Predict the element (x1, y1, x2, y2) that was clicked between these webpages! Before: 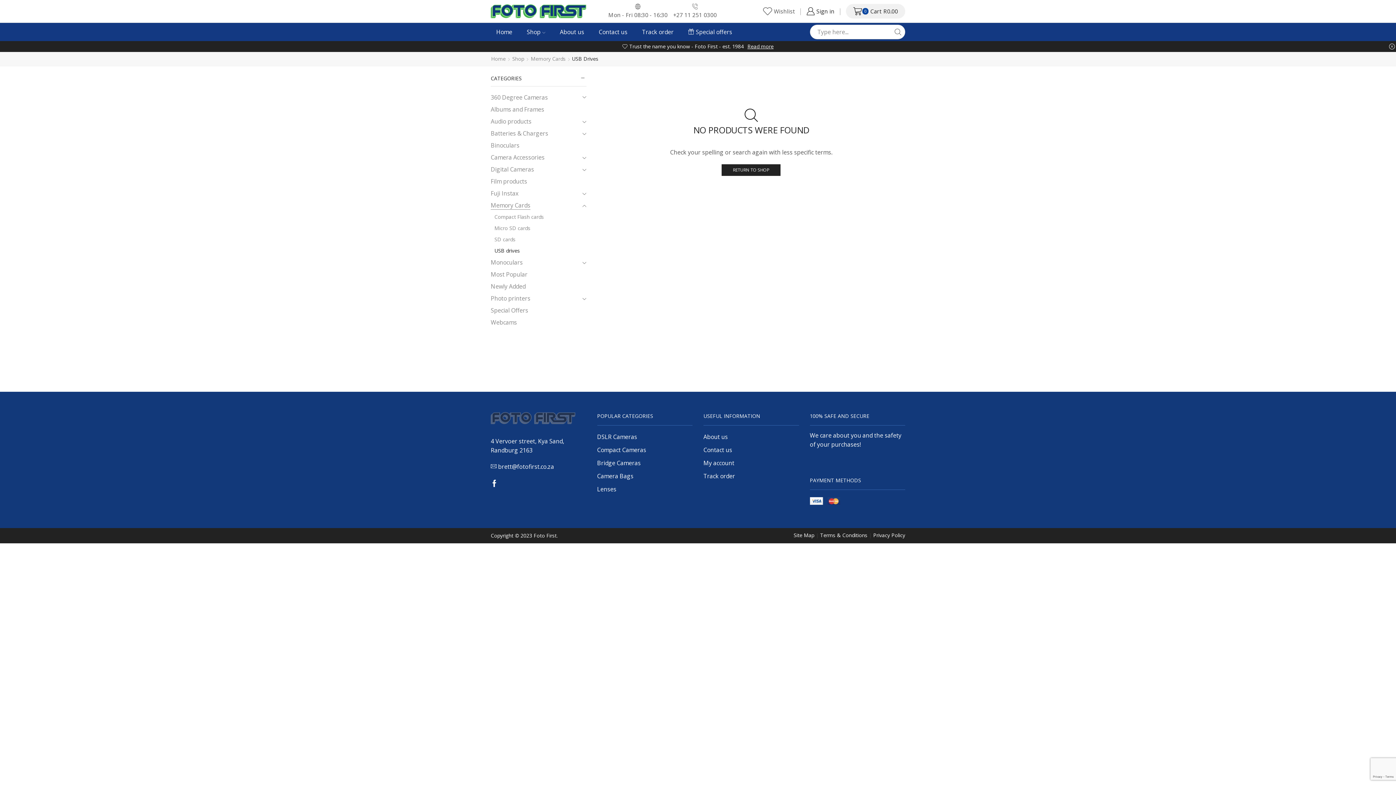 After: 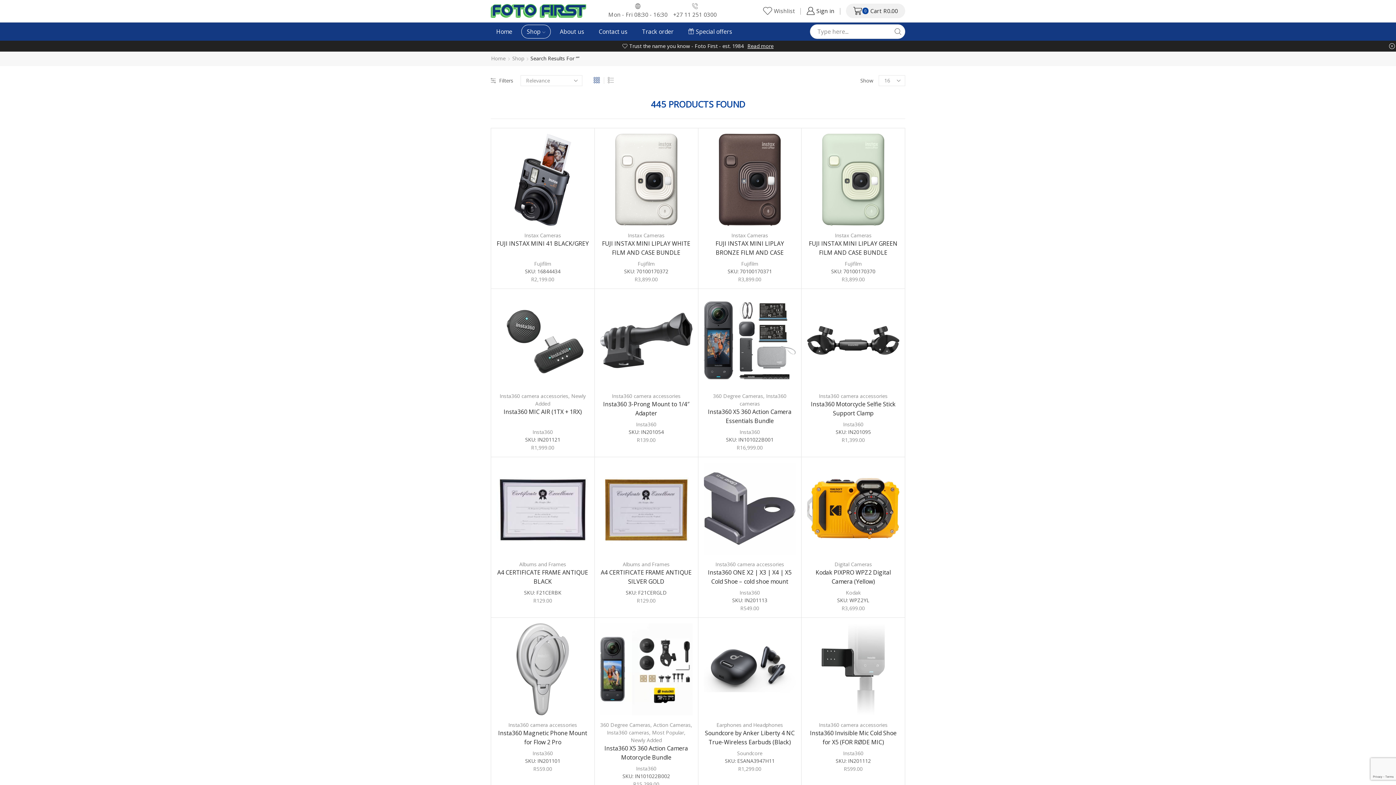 Action: bbox: (891, 25, 905, 38) label: Search button